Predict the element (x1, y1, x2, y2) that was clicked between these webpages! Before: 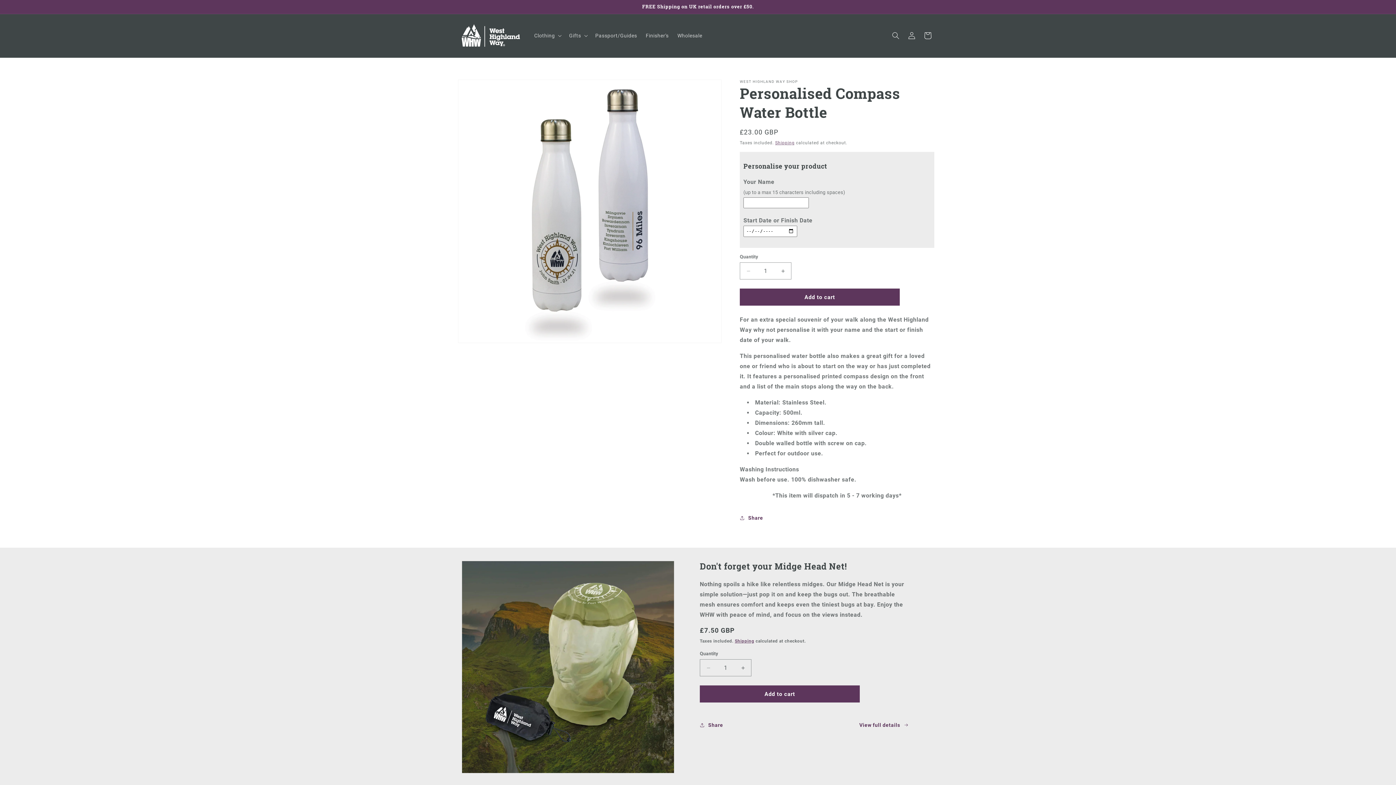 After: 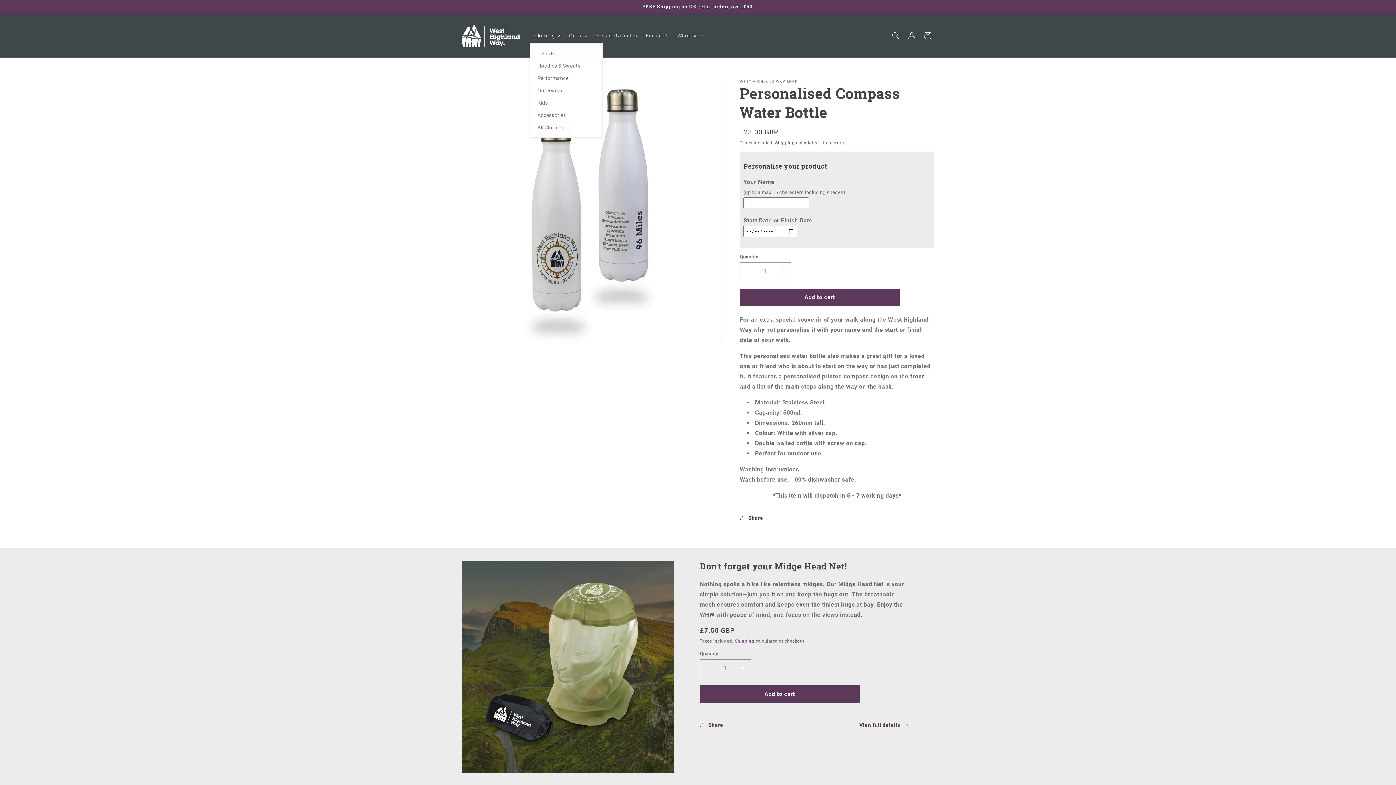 Action: bbox: (530, 28, 564, 43) label: Clothing